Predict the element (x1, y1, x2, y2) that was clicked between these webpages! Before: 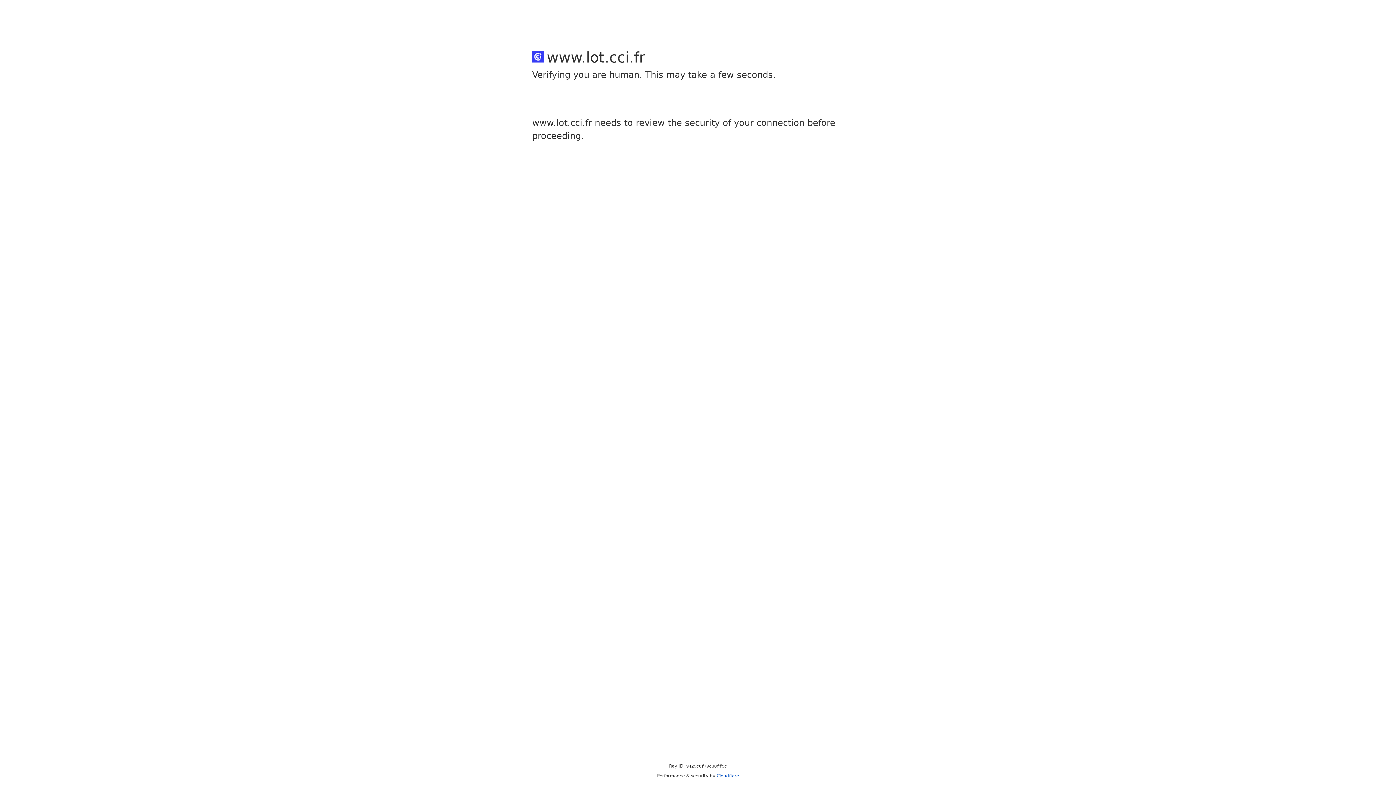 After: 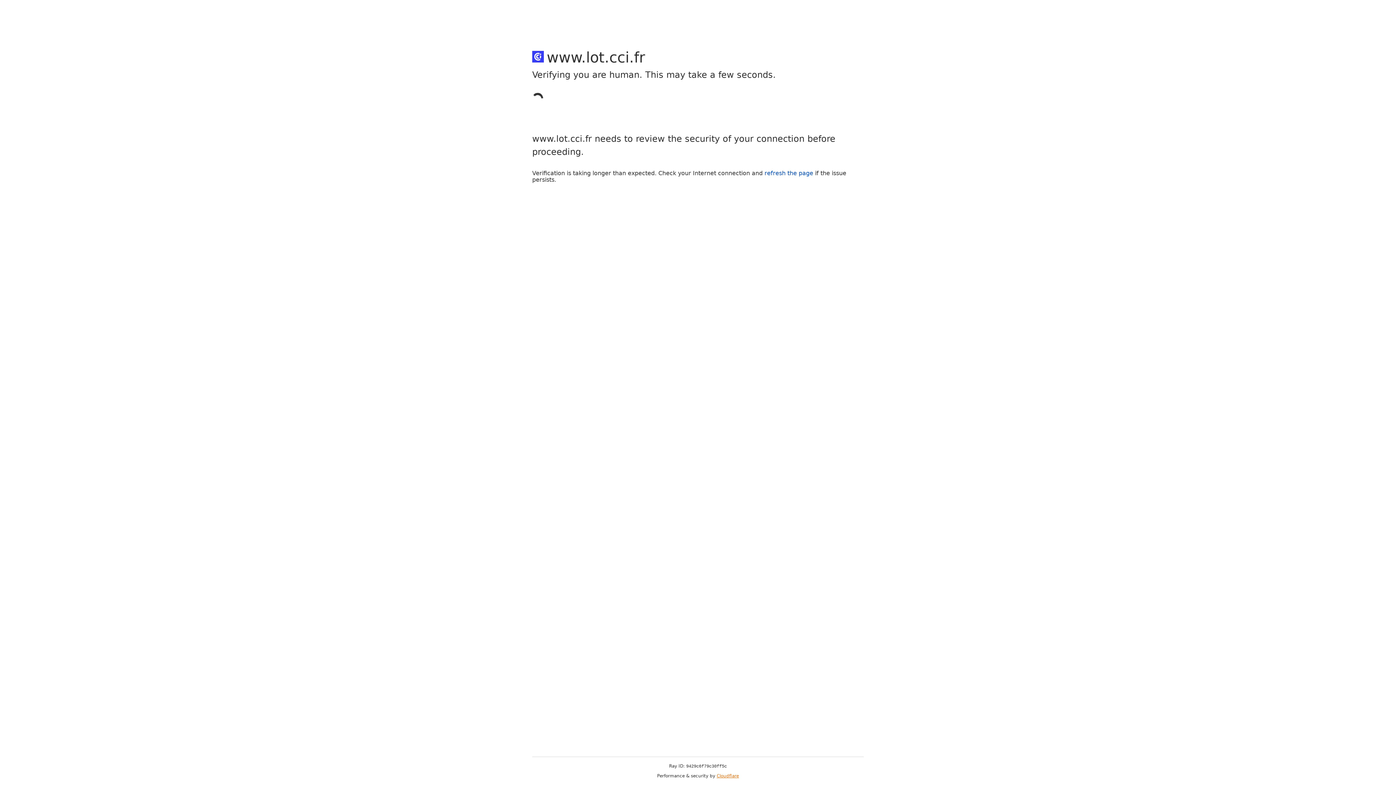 Action: label: Cloudflare bbox: (716, 773, 739, 778)